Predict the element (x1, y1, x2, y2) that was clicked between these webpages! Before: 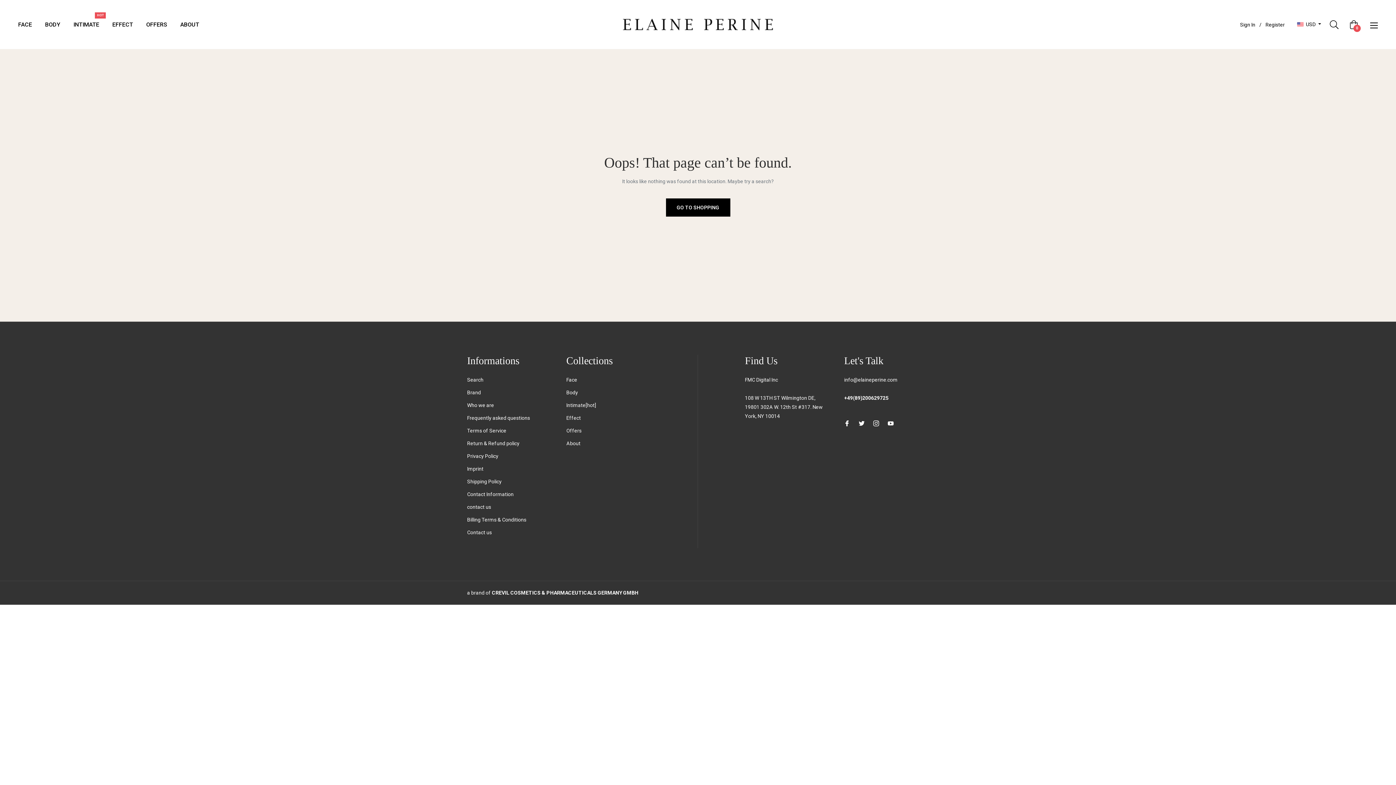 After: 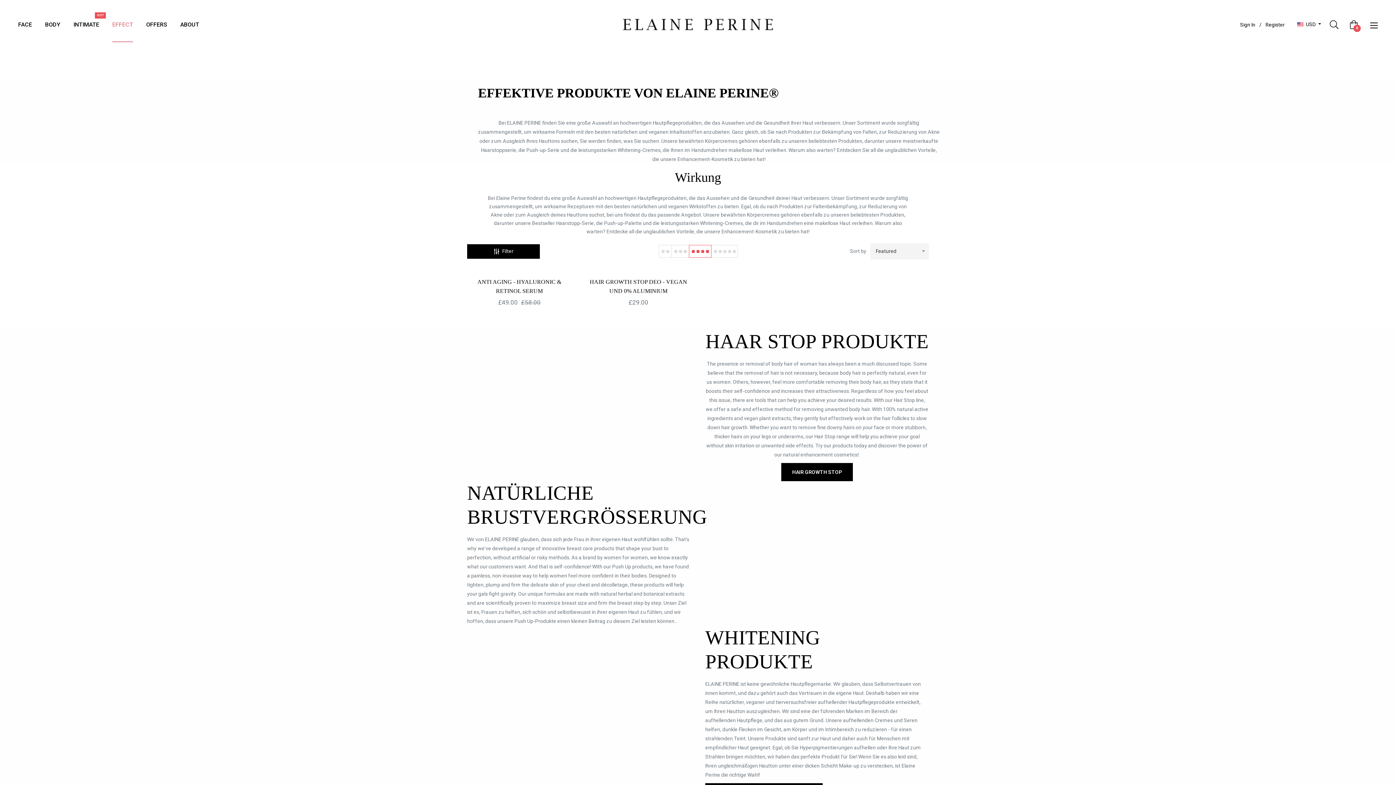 Action: label: EFFECT bbox: (105, 7, 139, 42)